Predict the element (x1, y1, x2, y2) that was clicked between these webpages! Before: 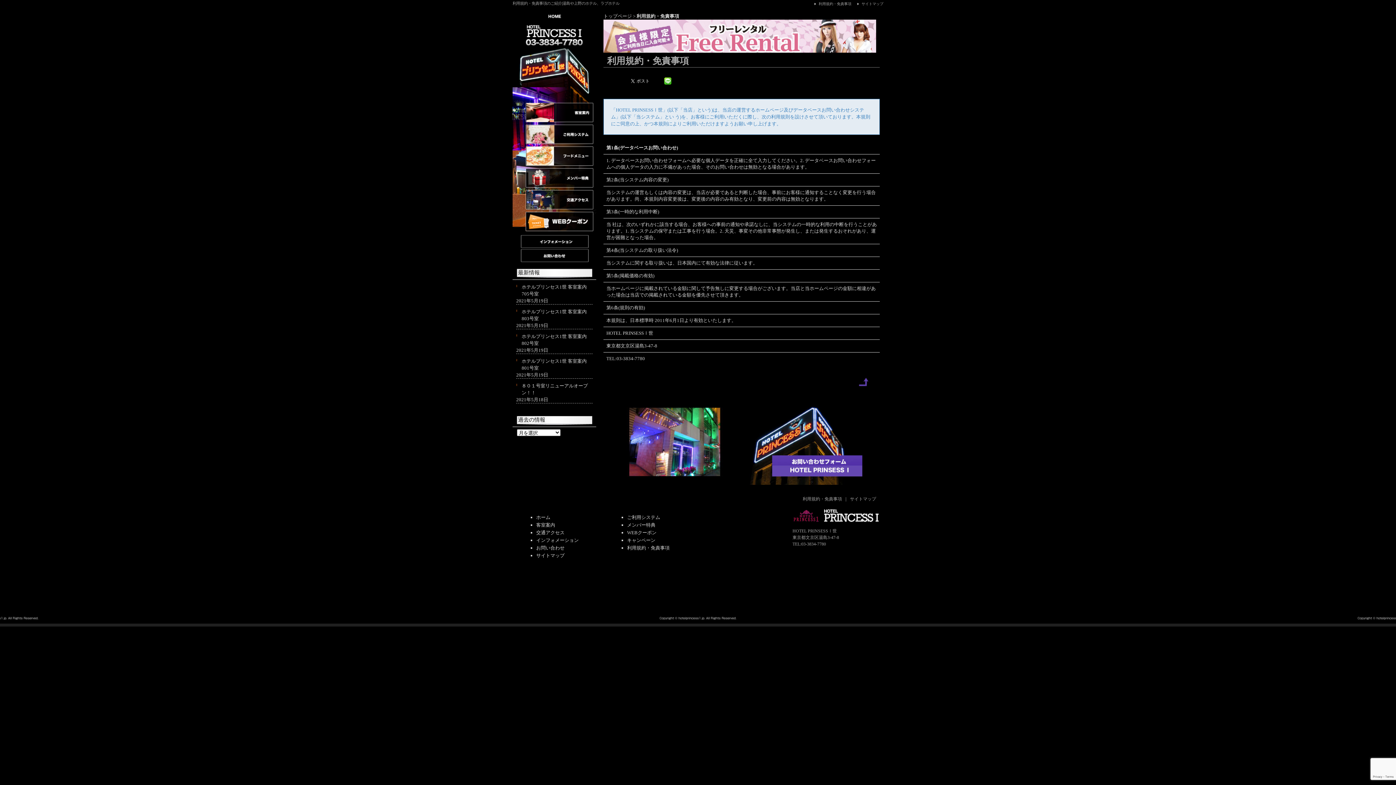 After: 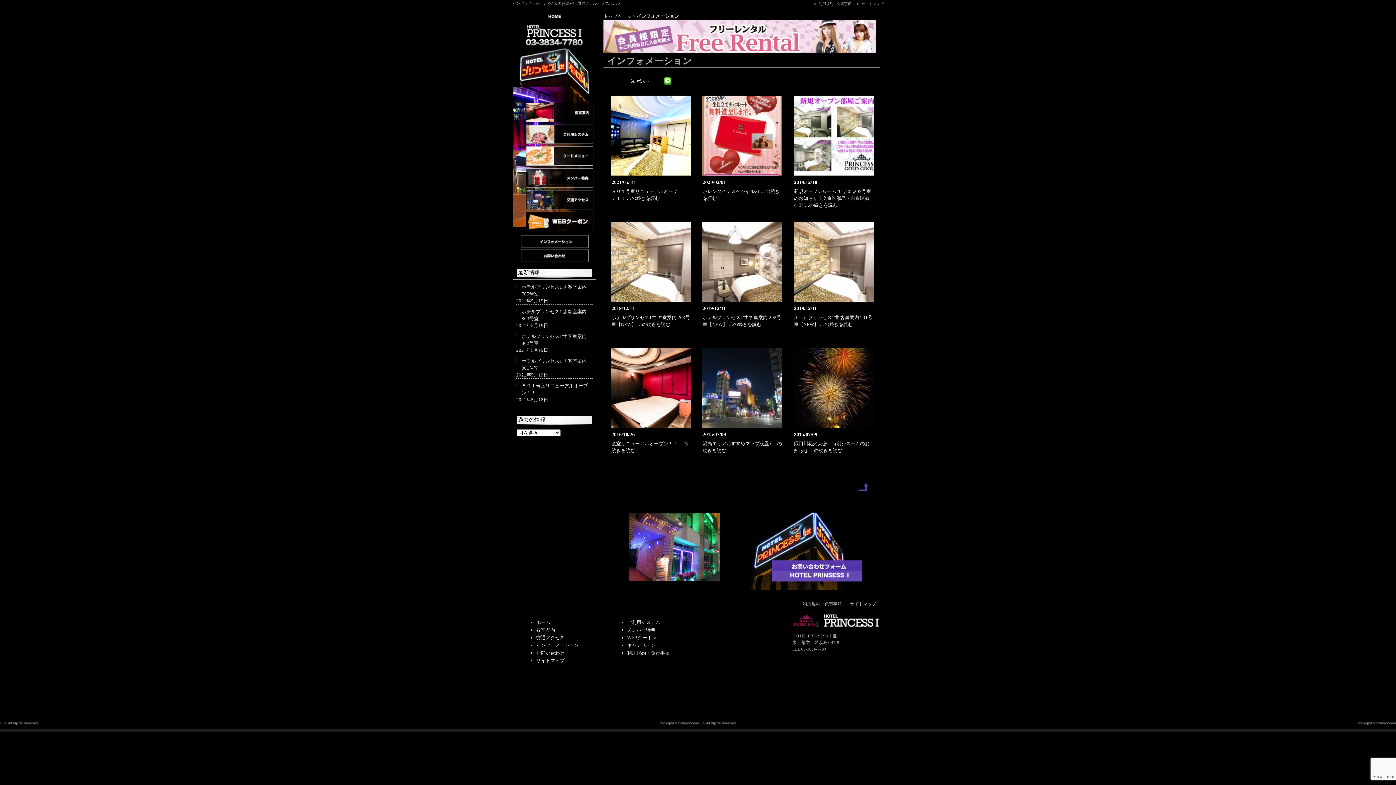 Action: bbox: (512, 244, 596, 249)